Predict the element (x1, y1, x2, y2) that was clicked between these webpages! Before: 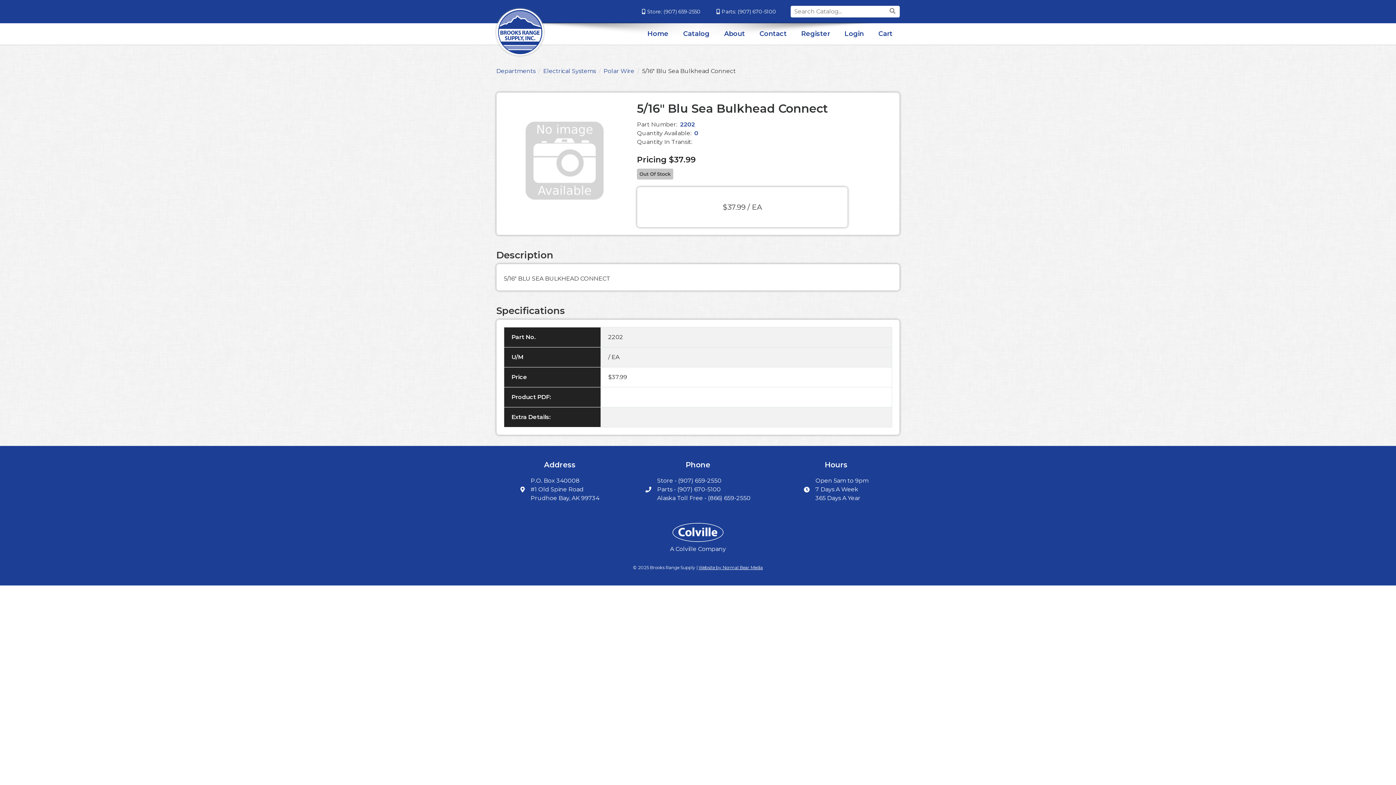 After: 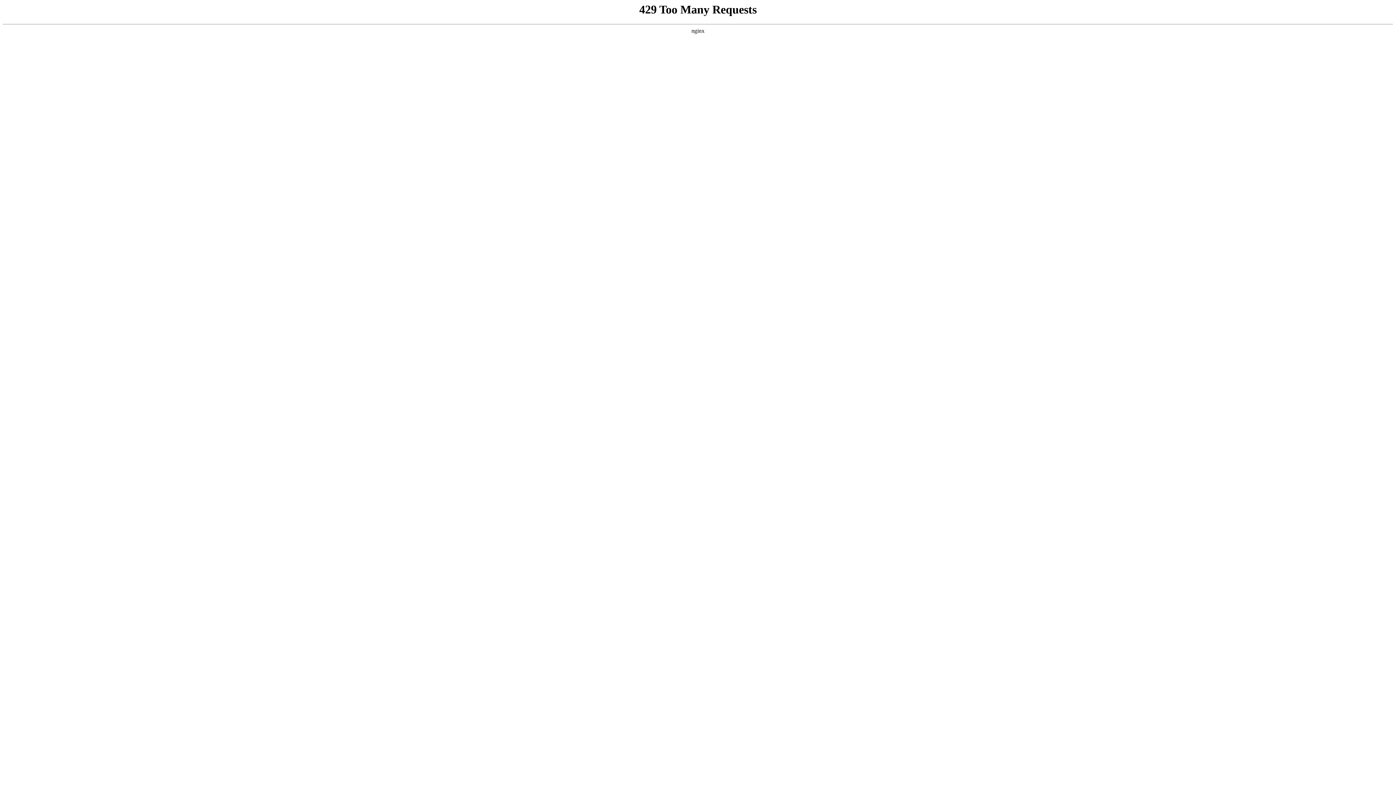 Action: label: Home bbox: (640, 23, 676, 44)